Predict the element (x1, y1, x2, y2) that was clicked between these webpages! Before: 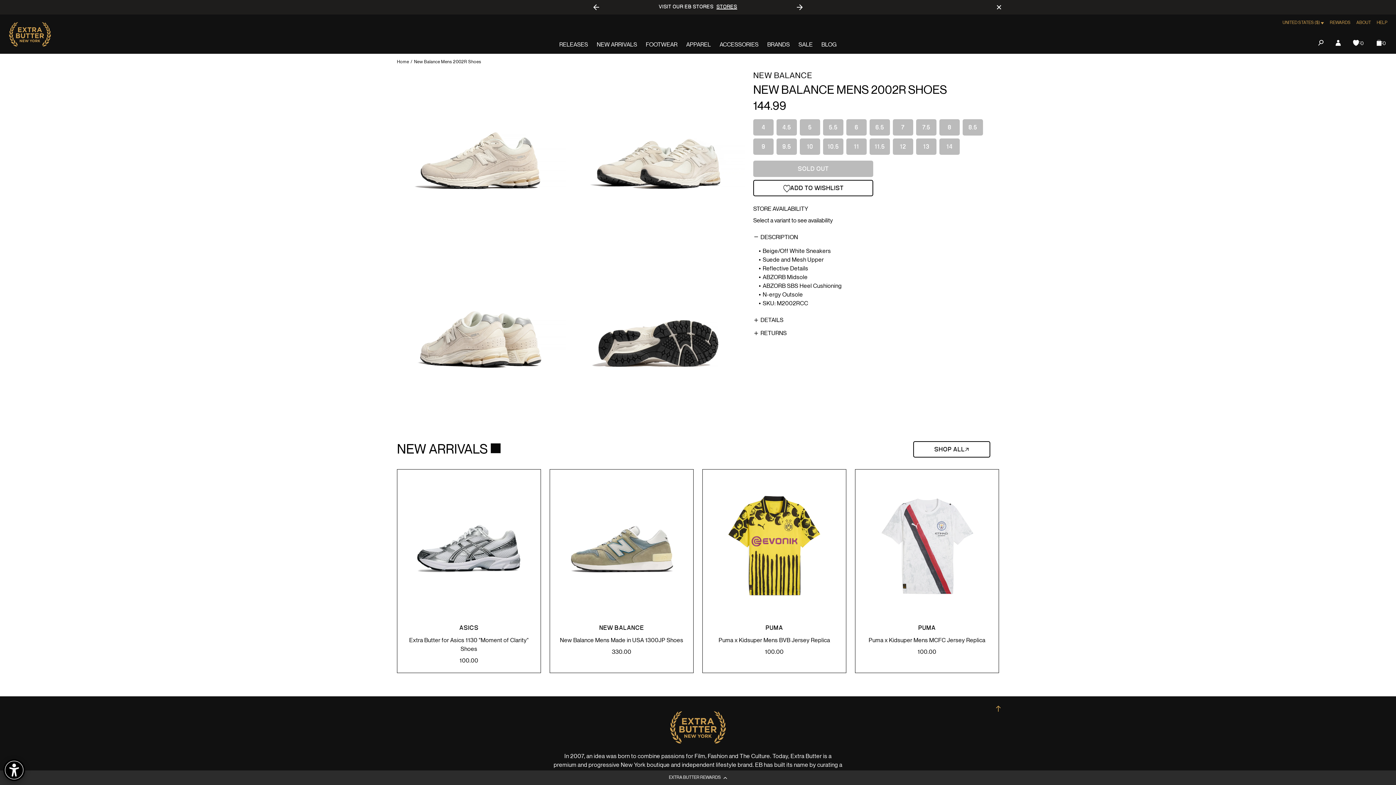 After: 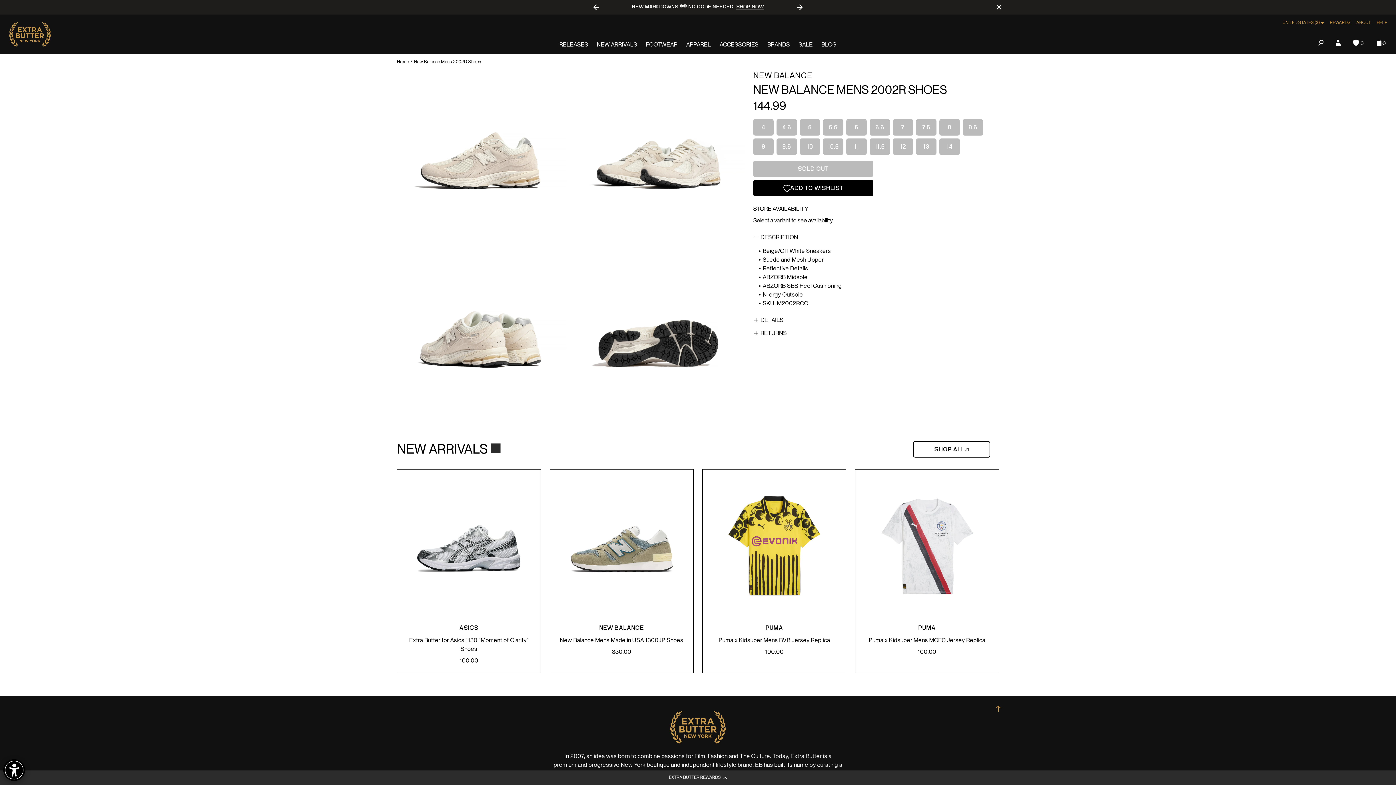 Action: label: ADD TO WISHLIST bbox: (753, 180, 873, 196)